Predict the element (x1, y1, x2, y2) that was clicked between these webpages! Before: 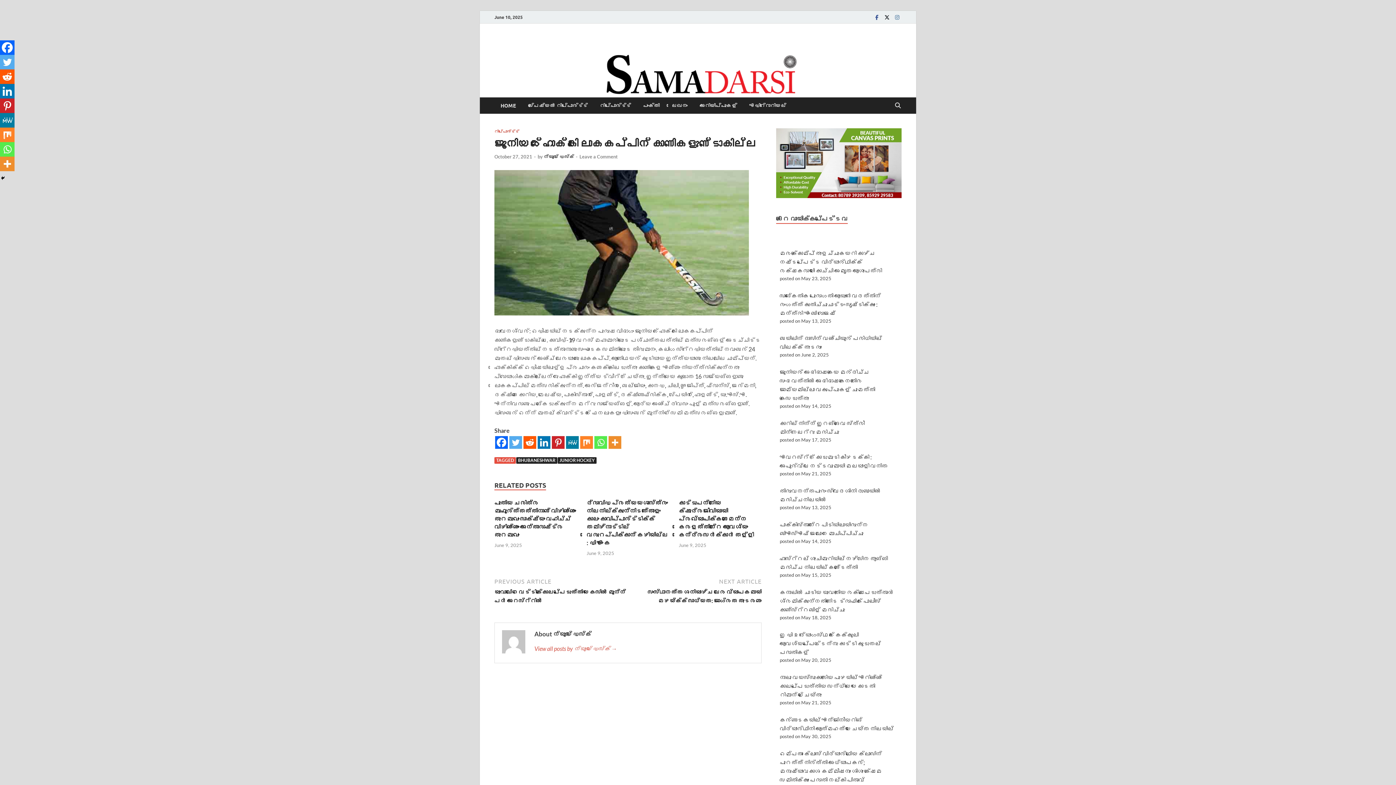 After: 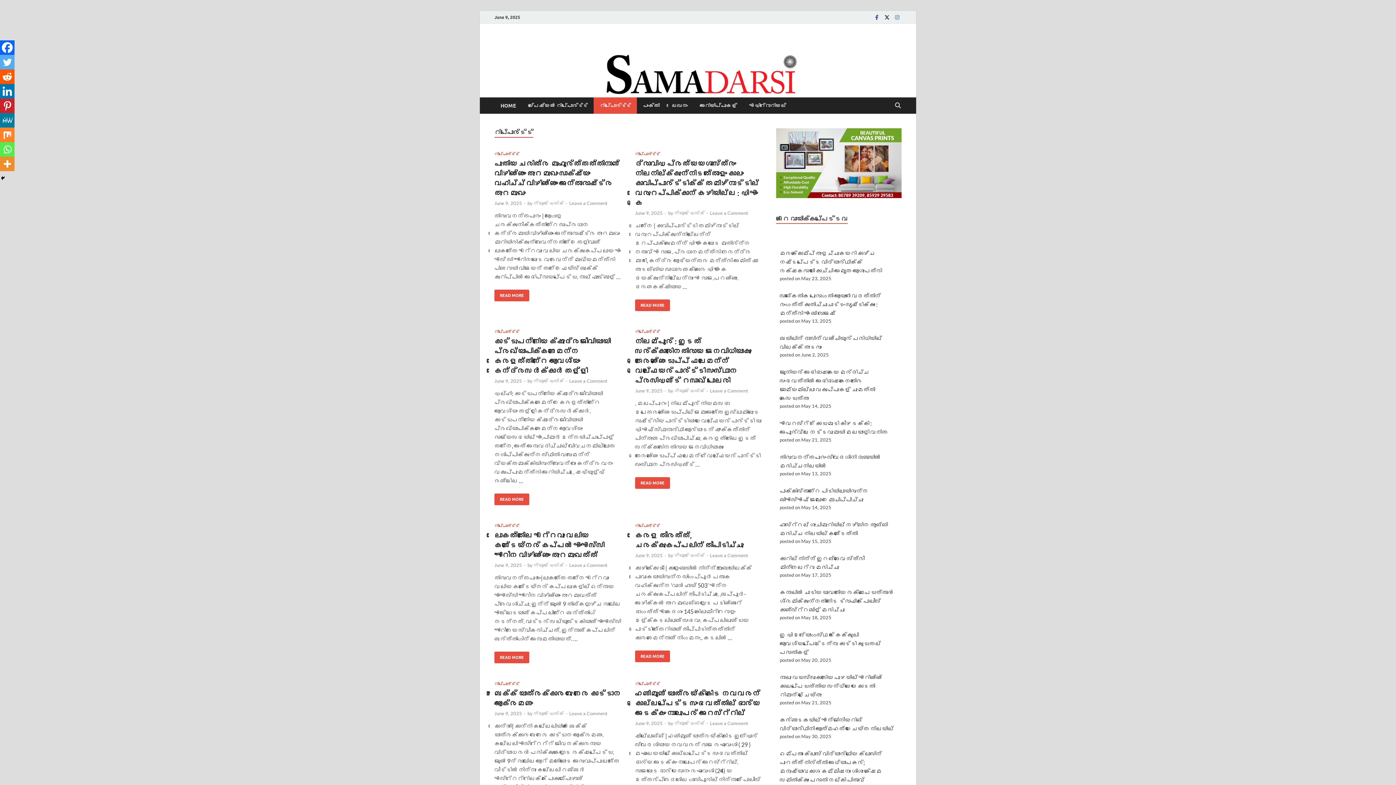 Action: label: റിപ്പോര്‍ട്ട് bbox: (494, 129, 519, 134)